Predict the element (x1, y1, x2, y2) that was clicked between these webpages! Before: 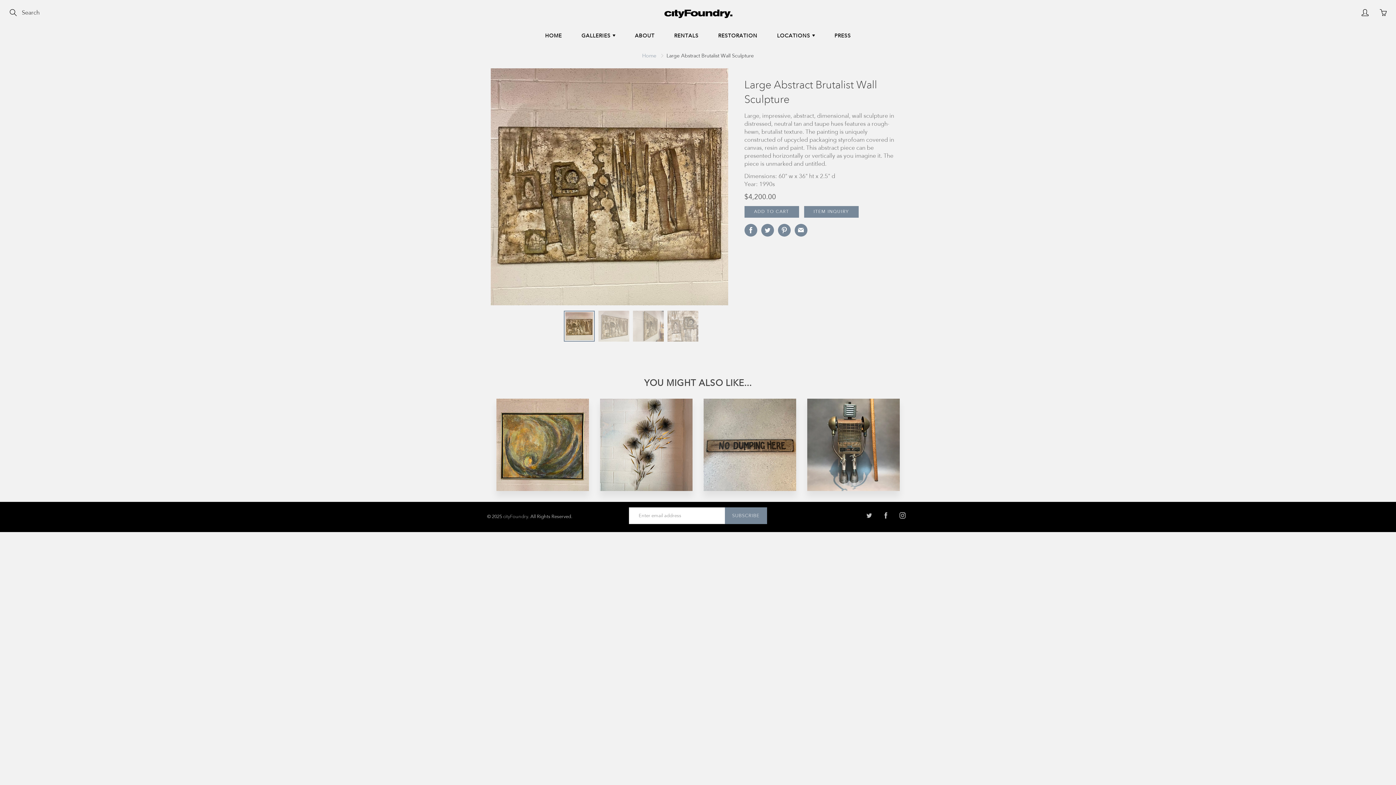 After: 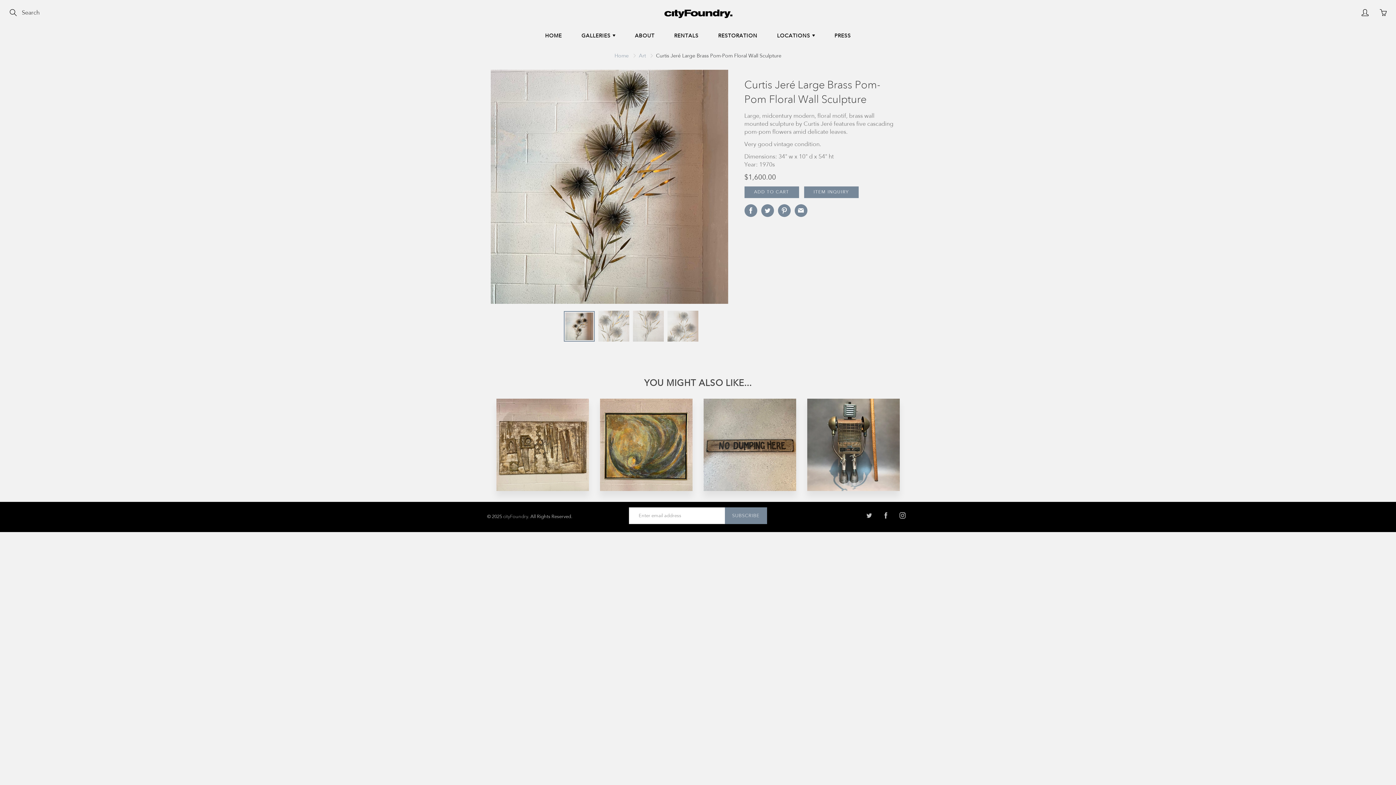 Action: bbox: (600, 398, 692, 491)